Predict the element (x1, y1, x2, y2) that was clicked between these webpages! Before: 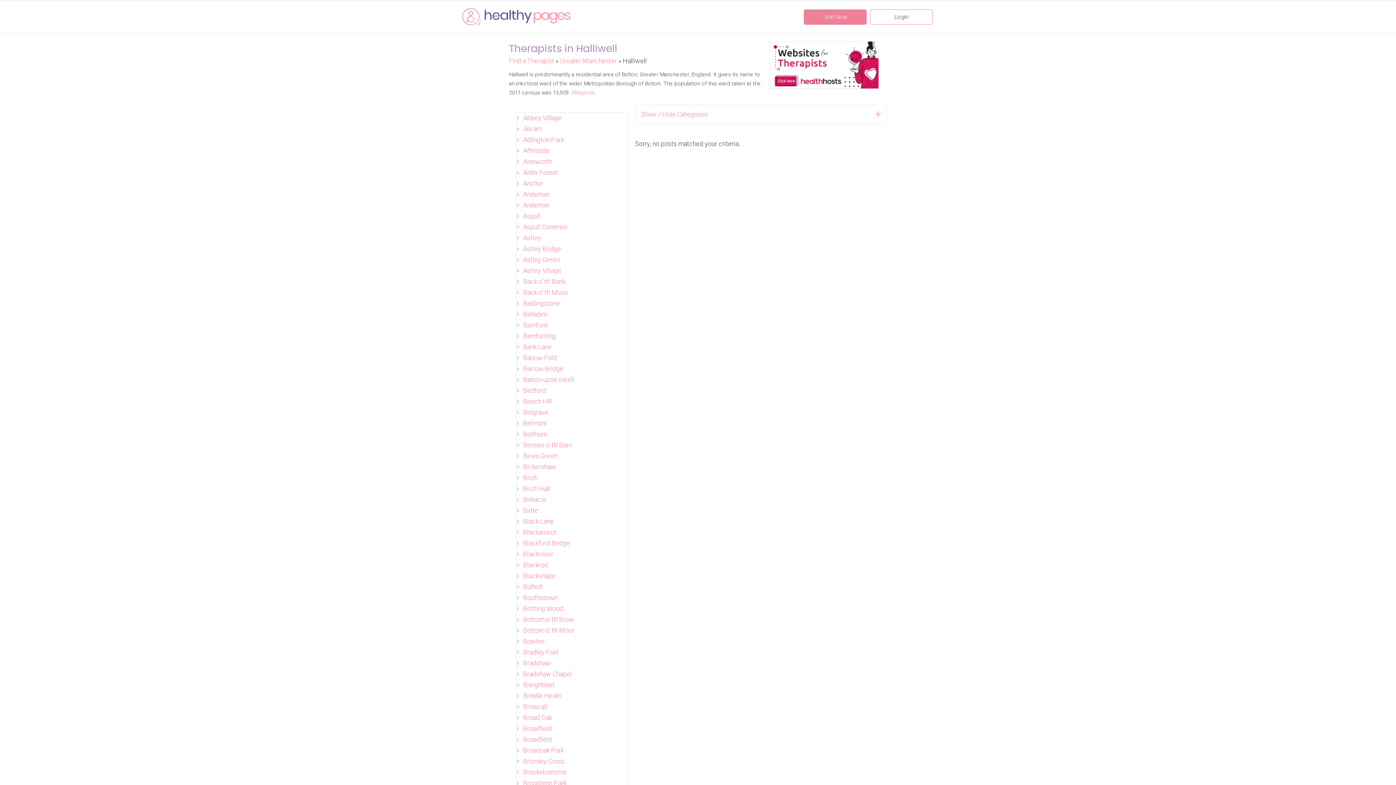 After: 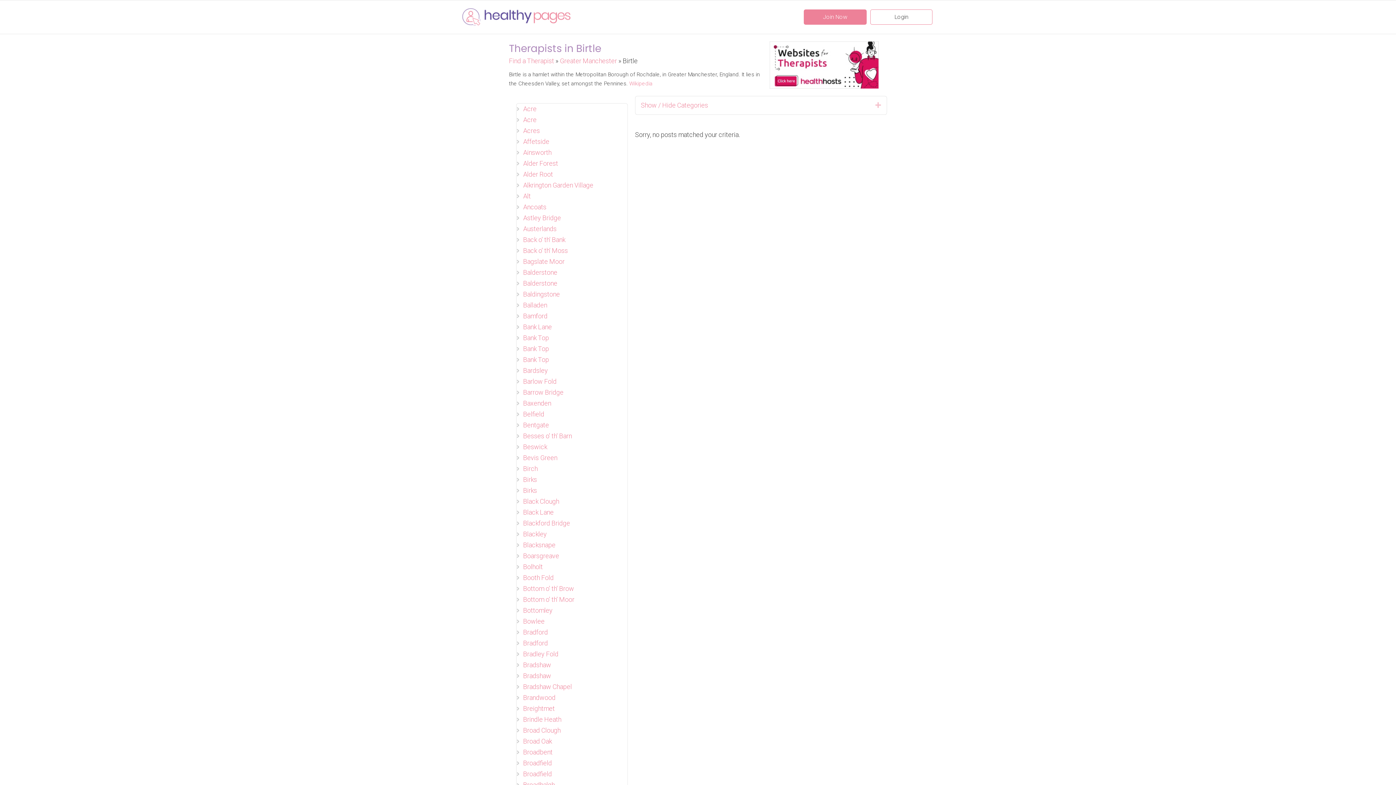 Action: label: Birtle bbox: (523, 506, 538, 514)